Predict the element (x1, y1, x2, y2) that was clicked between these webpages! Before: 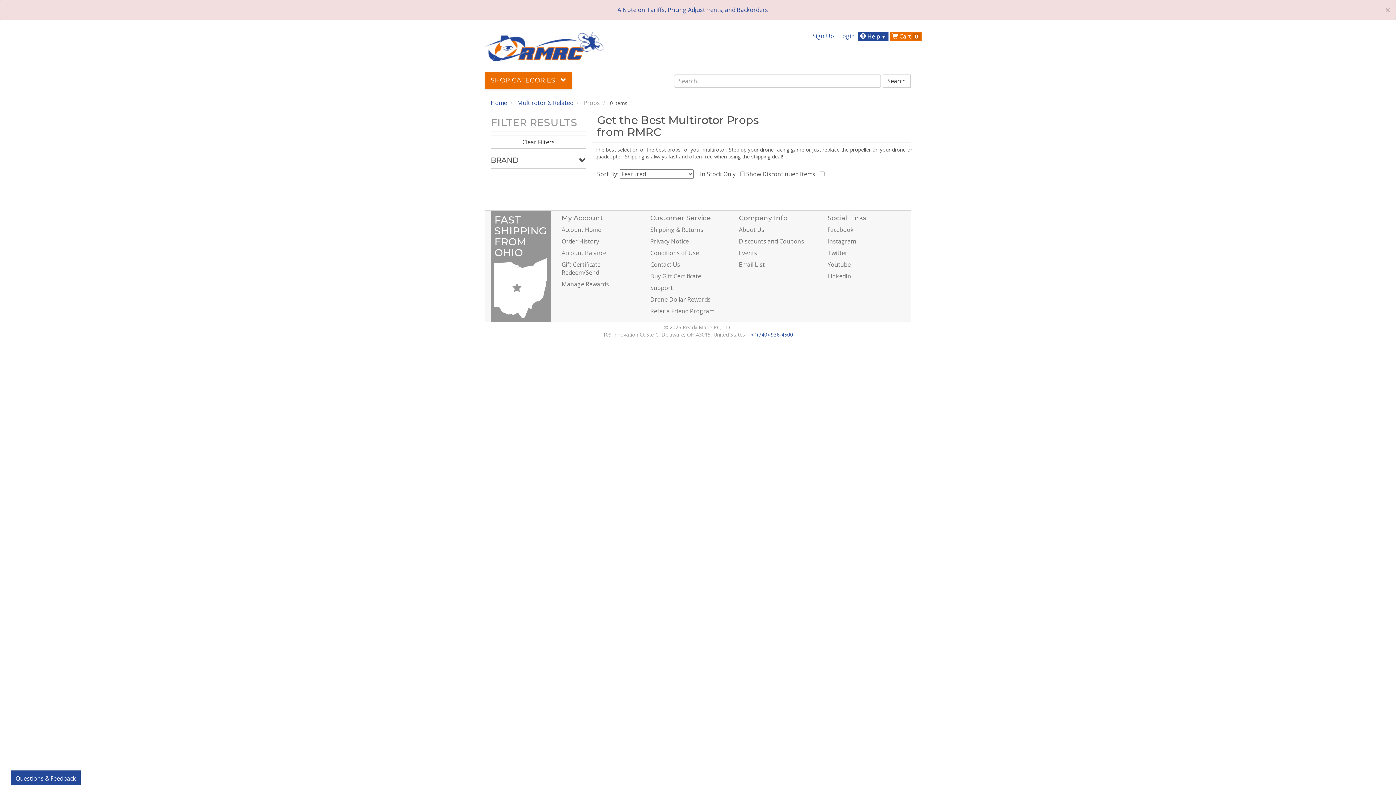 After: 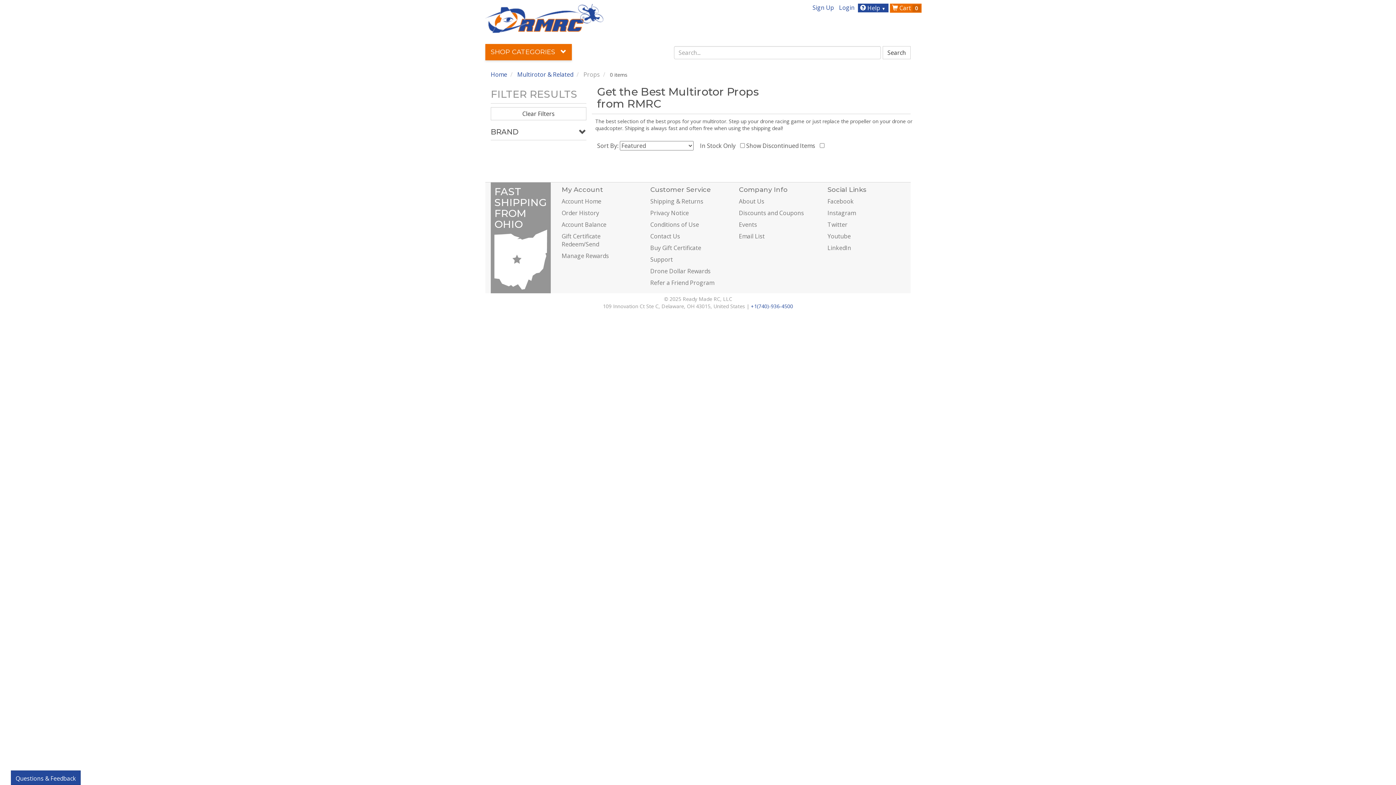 Action: label: × bbox: (1385, 5, 1390, 14)